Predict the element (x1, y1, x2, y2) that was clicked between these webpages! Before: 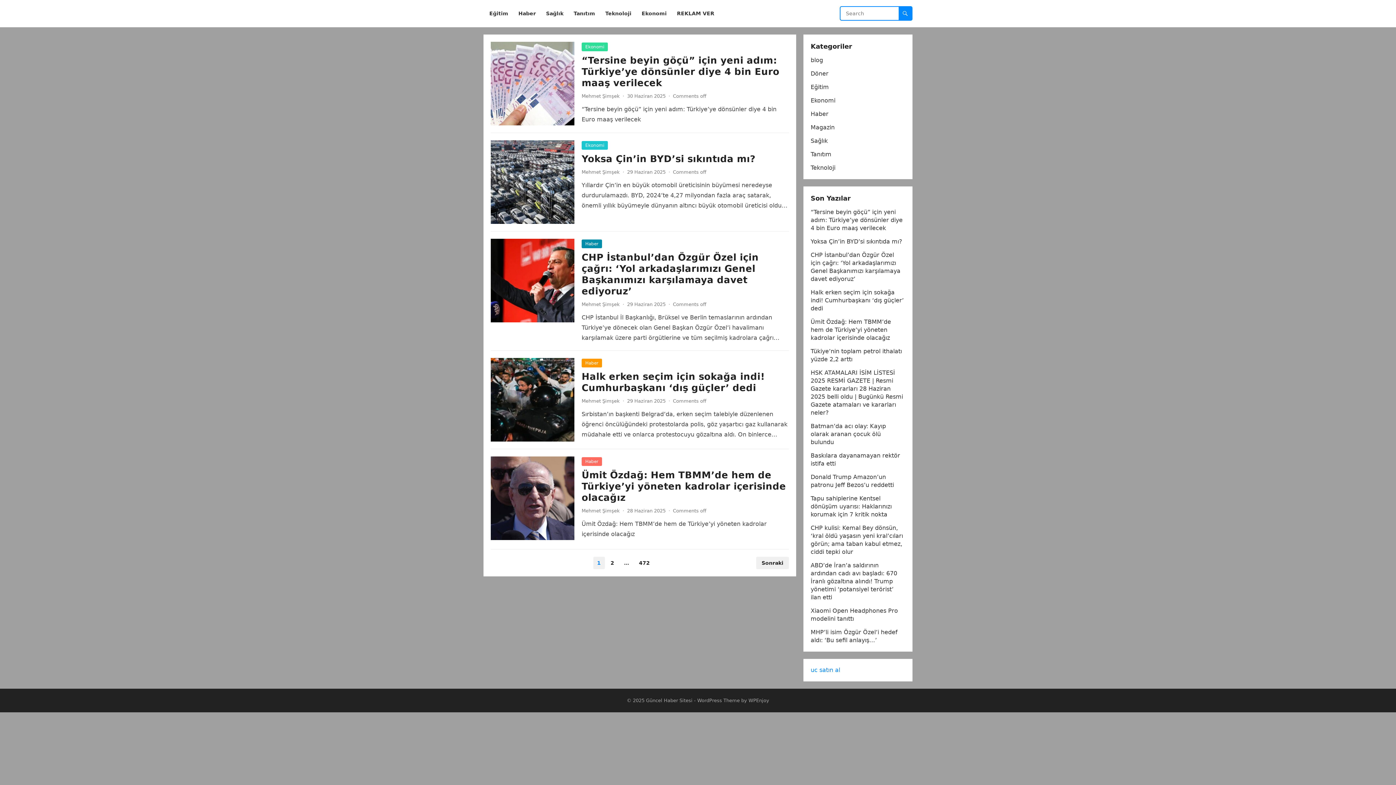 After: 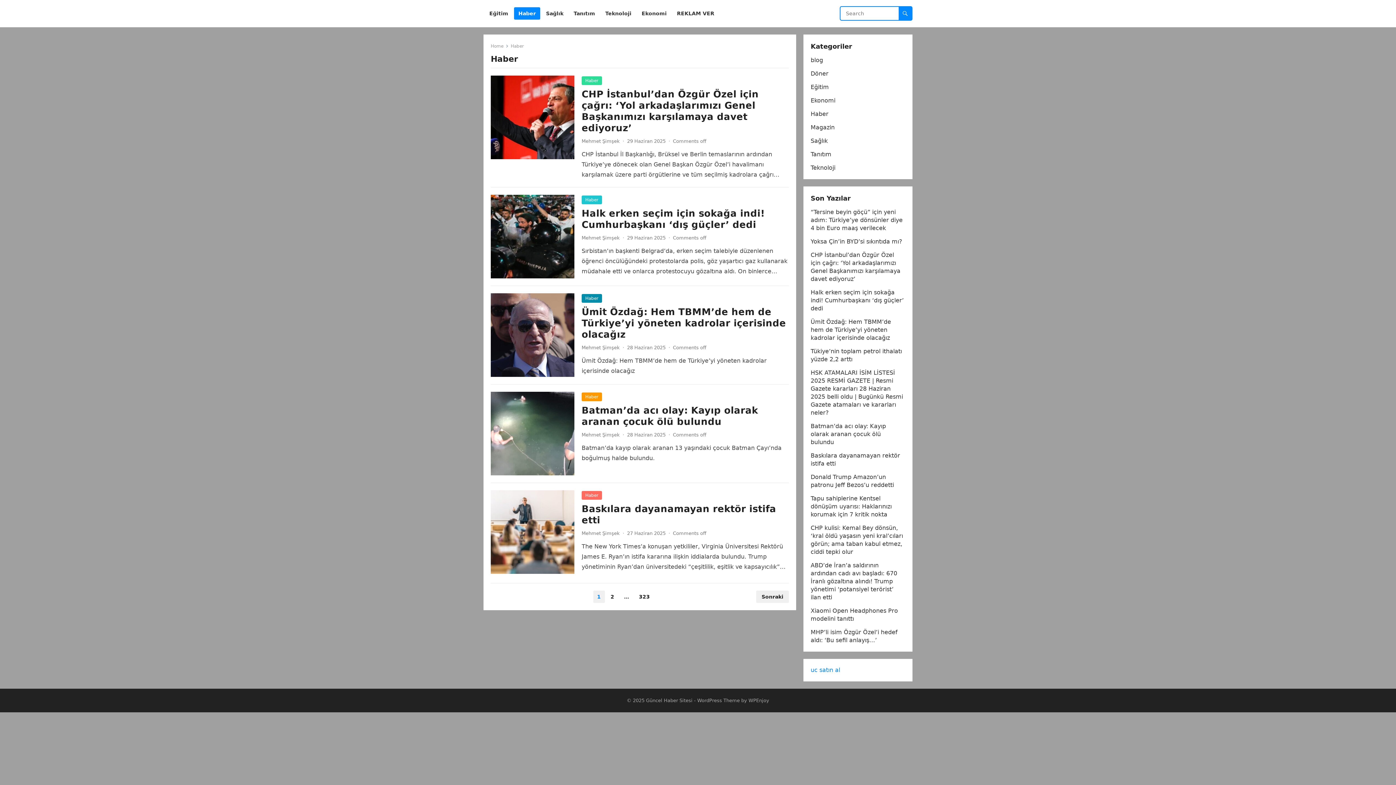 Action: label: Haber bbox: (514, 0, 540, 27)